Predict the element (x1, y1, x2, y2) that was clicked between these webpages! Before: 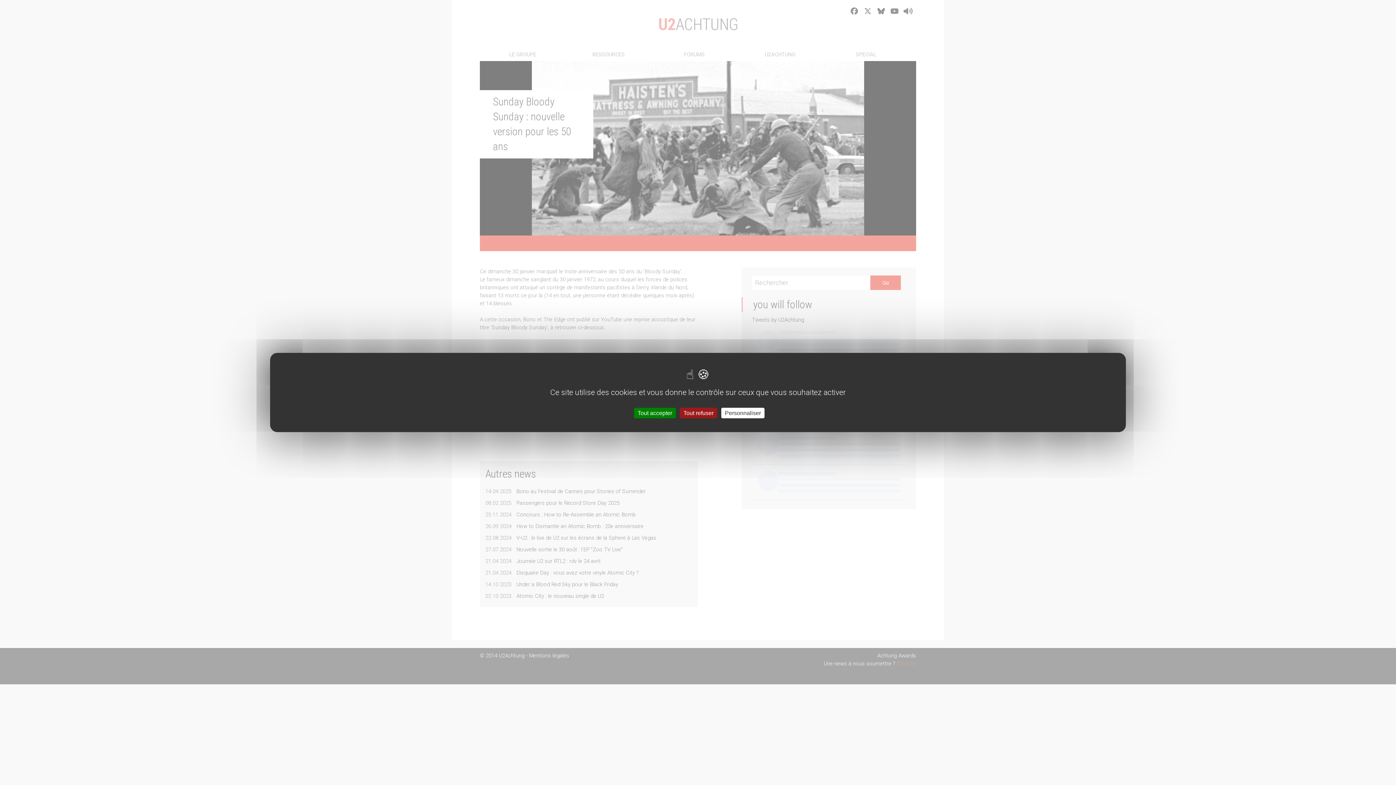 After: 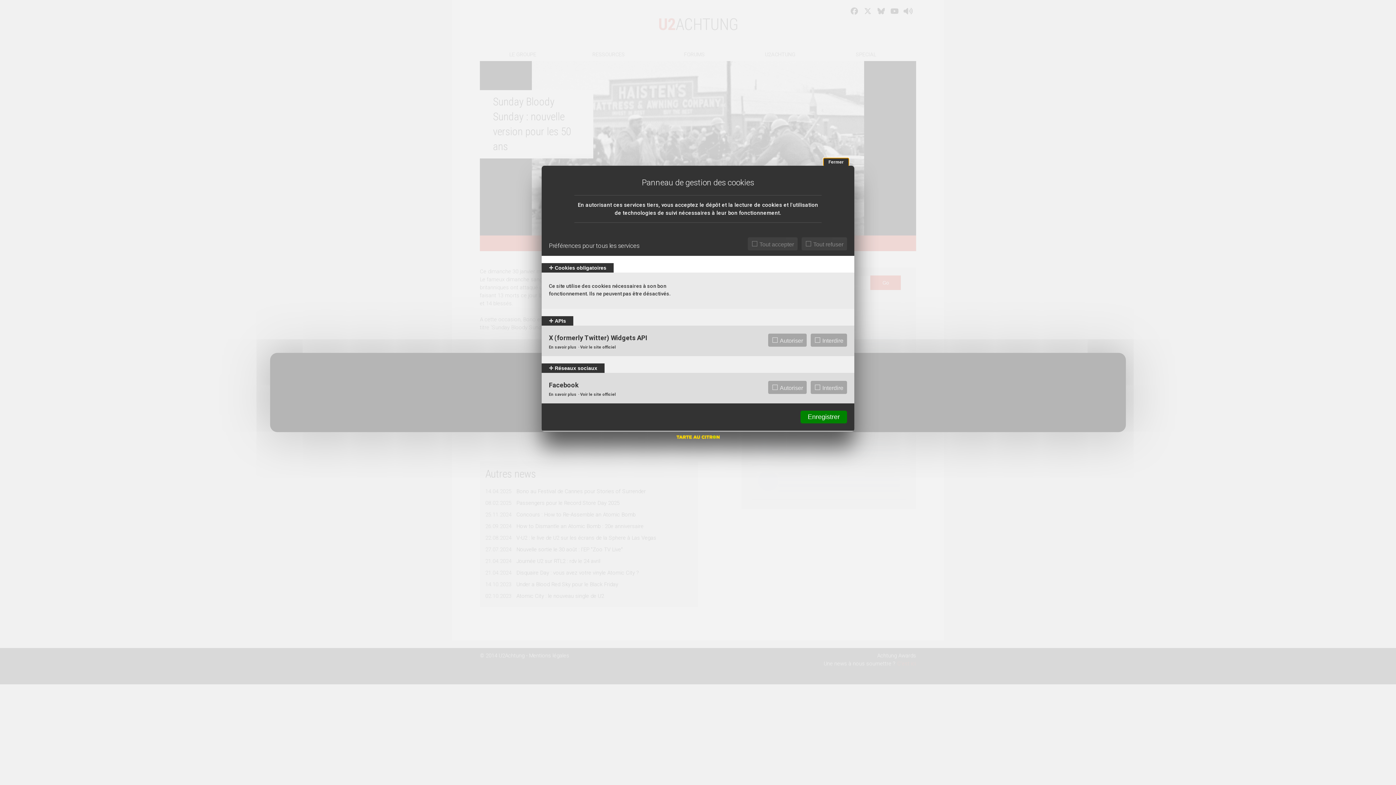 Action: label: Personnaliser (fenêtre modale) bbox: (721, 408, 764, 418)